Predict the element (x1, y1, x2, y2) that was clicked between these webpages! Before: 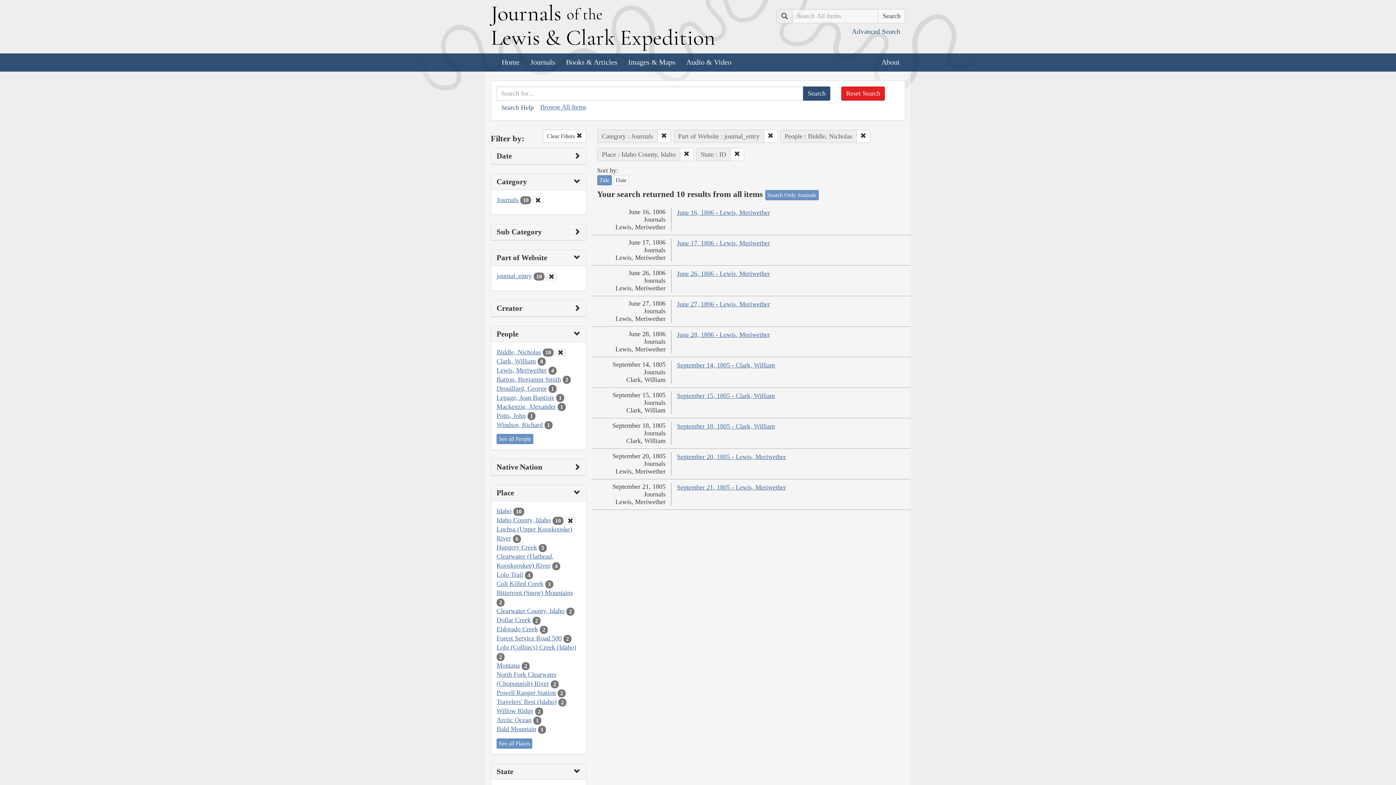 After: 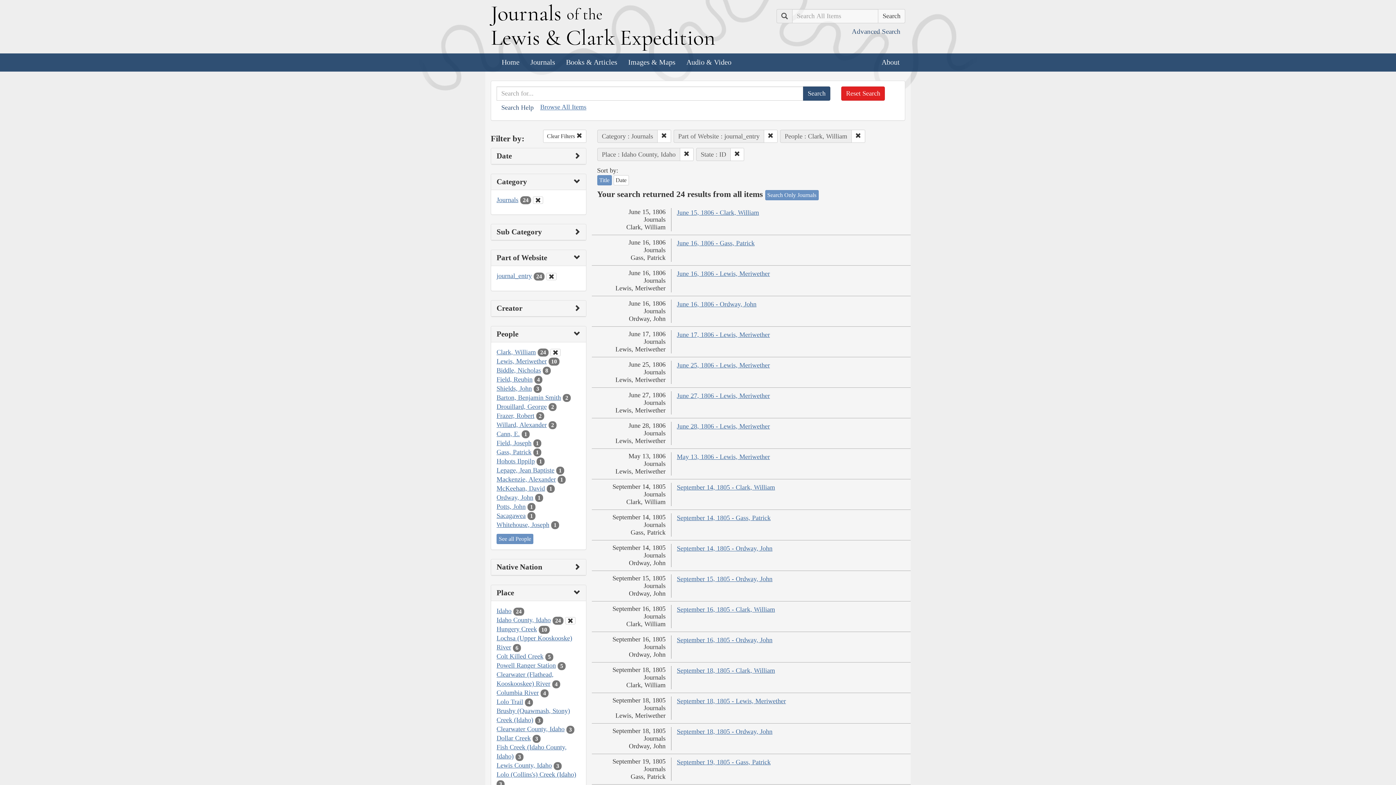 Action: bbox: (496, 357, 536, 364) label: Clark, William